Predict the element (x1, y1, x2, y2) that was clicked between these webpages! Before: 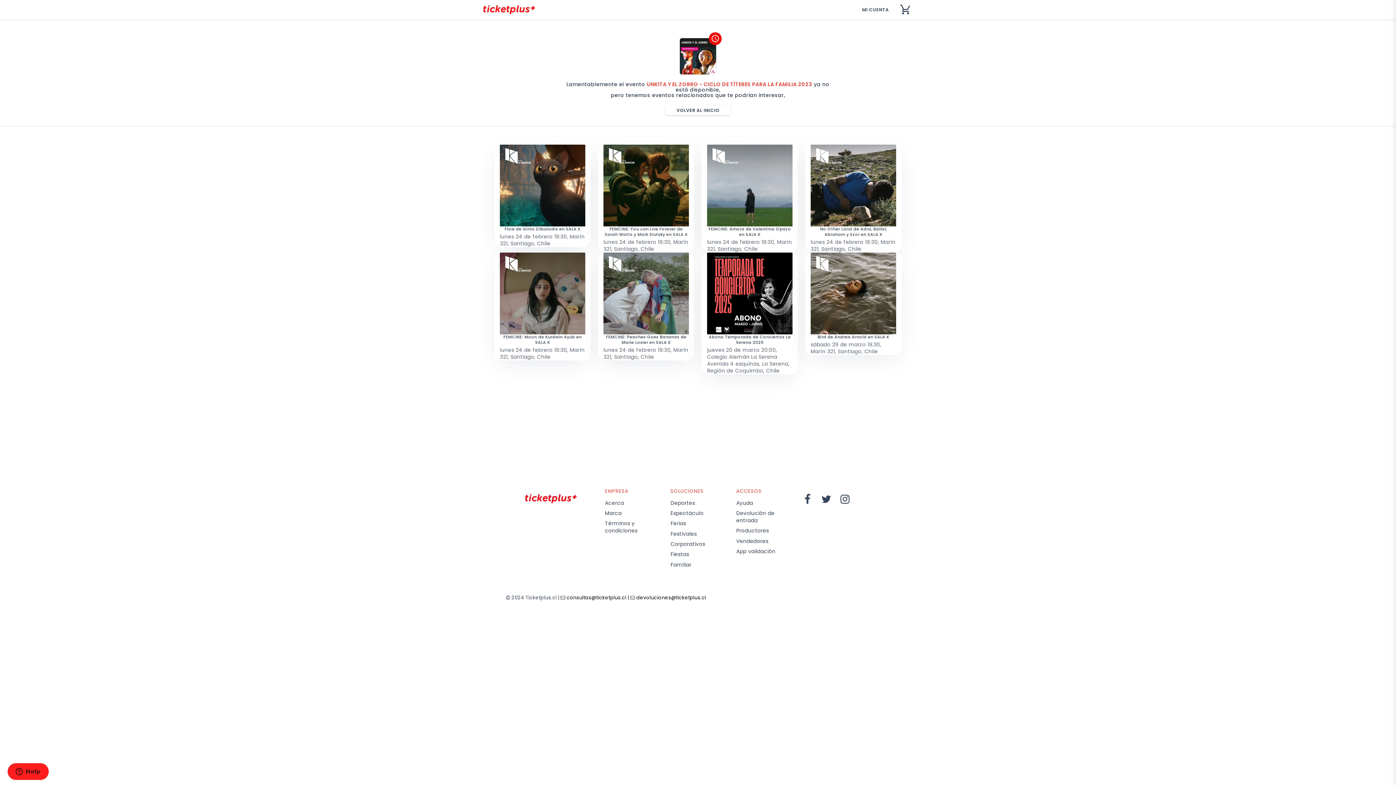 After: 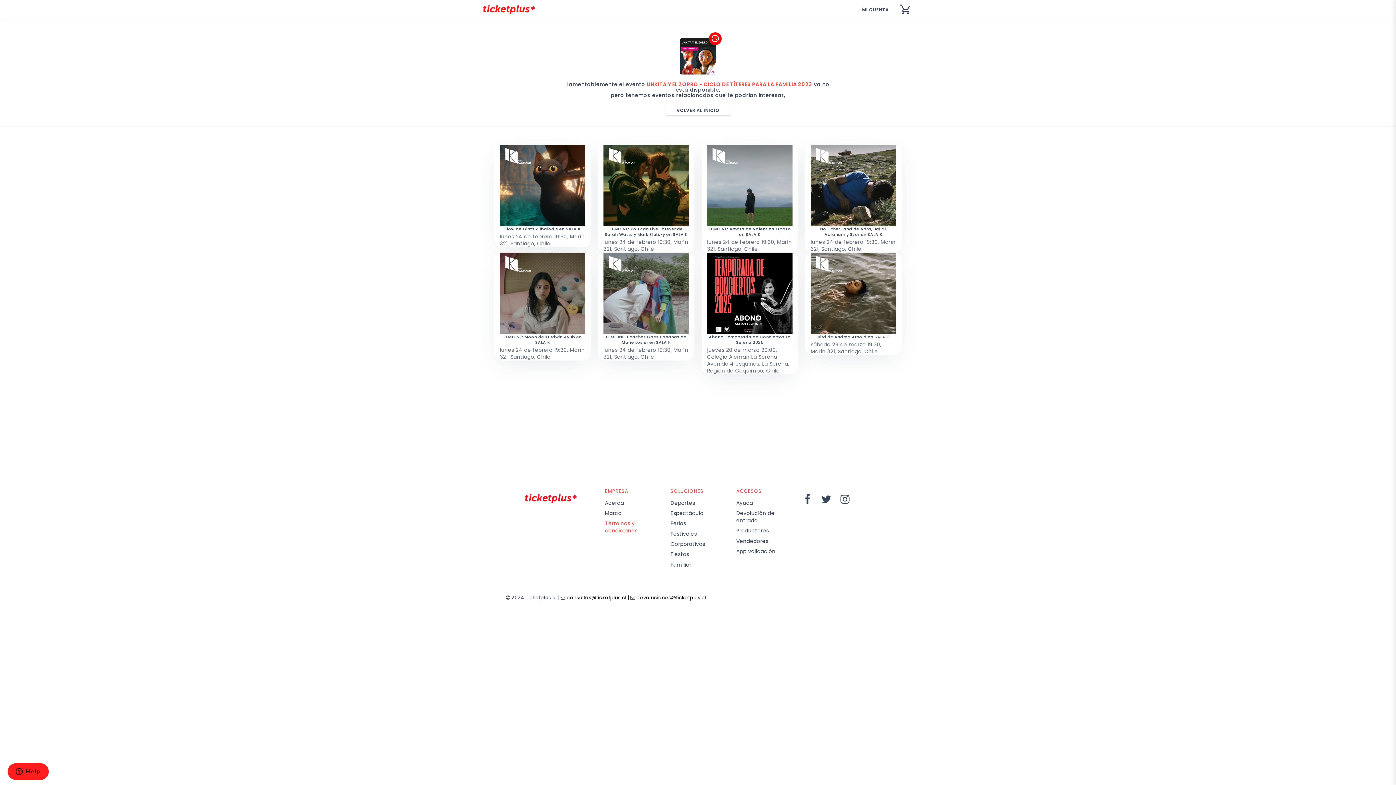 Action: bbox: (605, 520, 637, 534) label: Términos y condiciones